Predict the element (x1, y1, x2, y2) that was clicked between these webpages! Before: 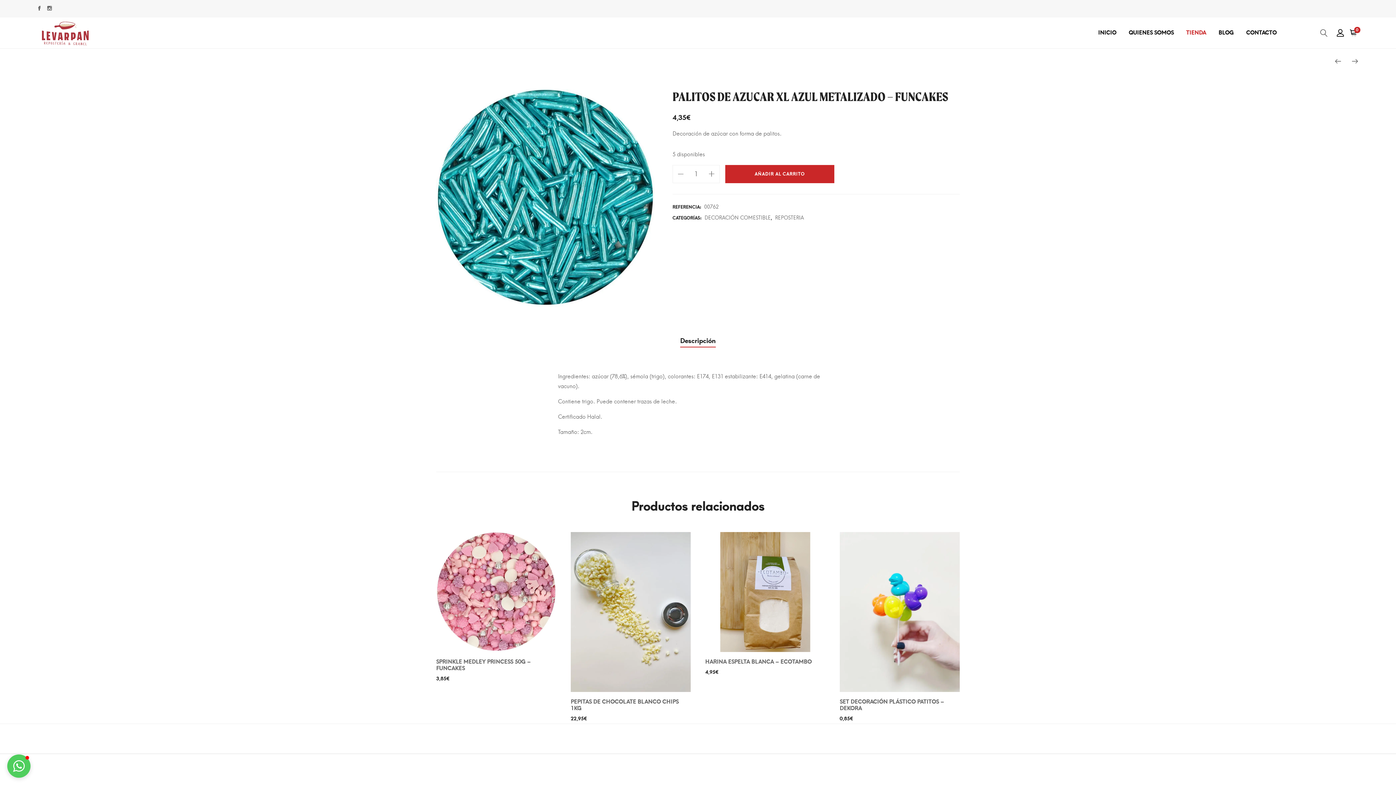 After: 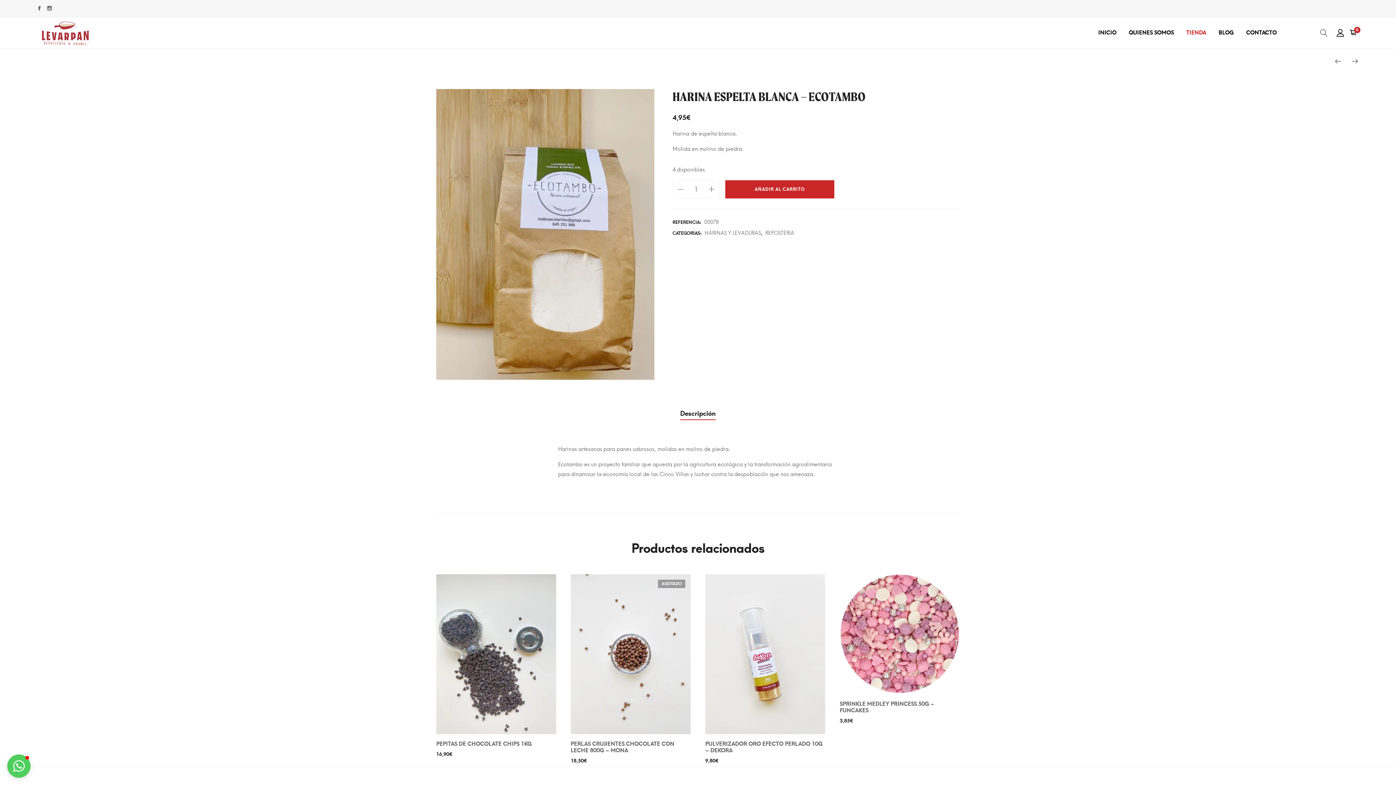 Action: bbox: (705, 588, 825, 595)